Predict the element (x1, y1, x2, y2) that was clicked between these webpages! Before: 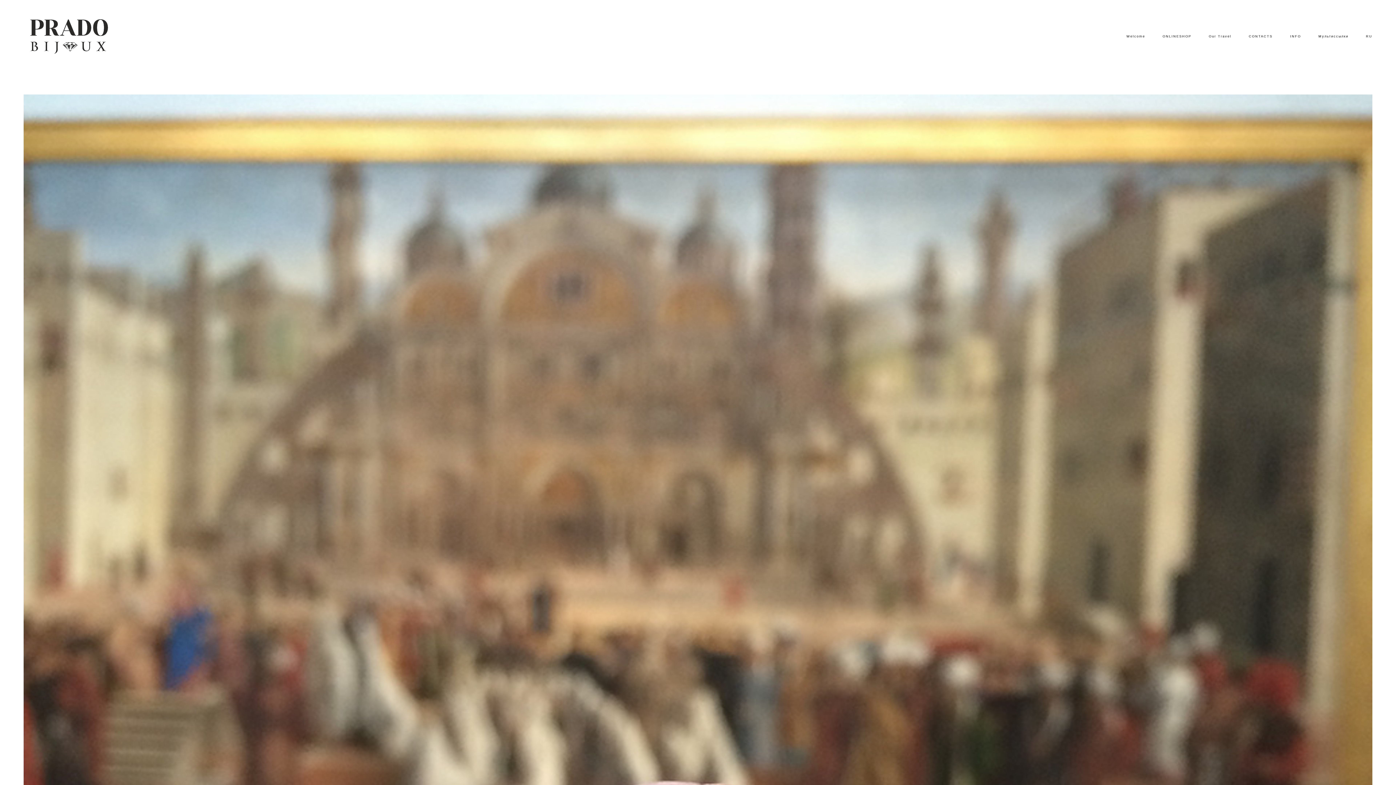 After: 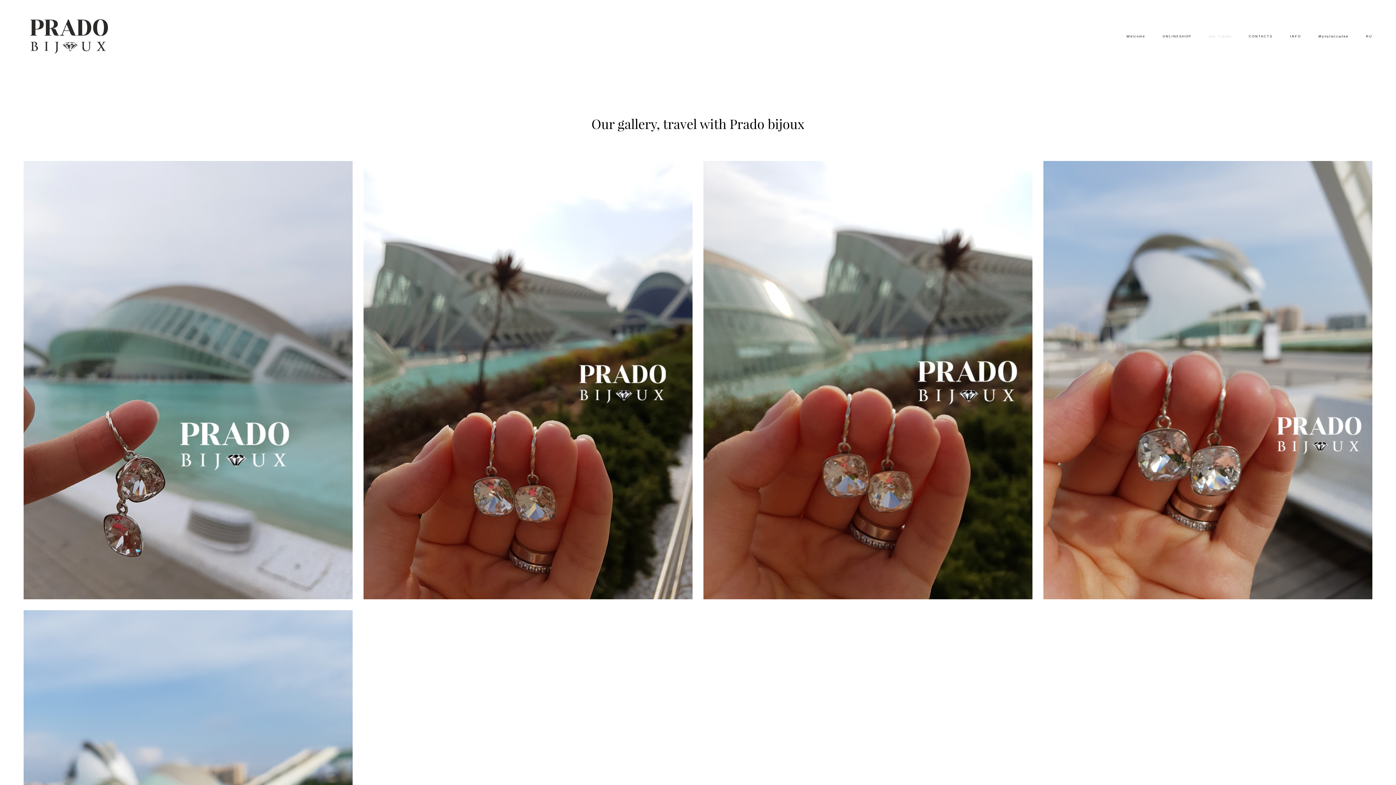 Action: bbox: (1209, 33, 1231, 39) label: Our Travel